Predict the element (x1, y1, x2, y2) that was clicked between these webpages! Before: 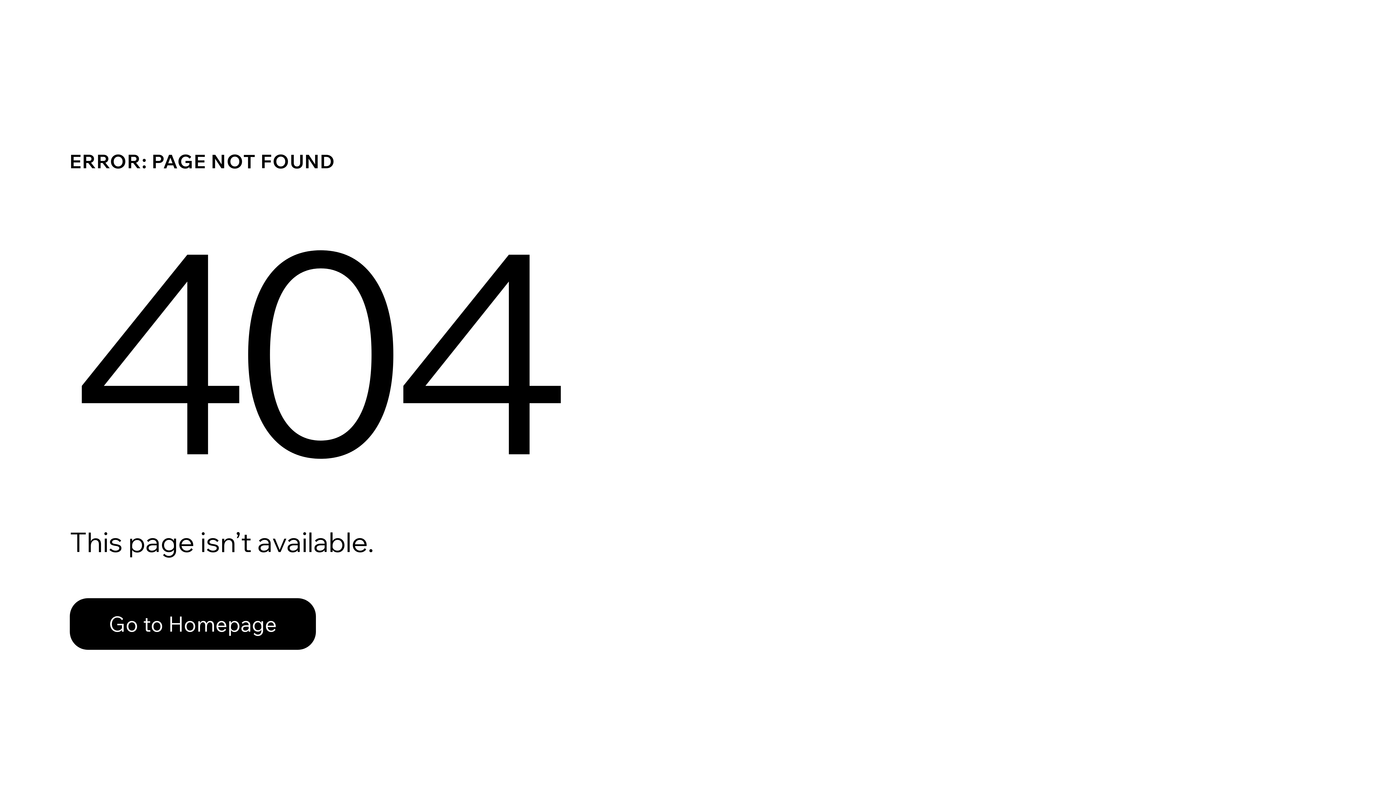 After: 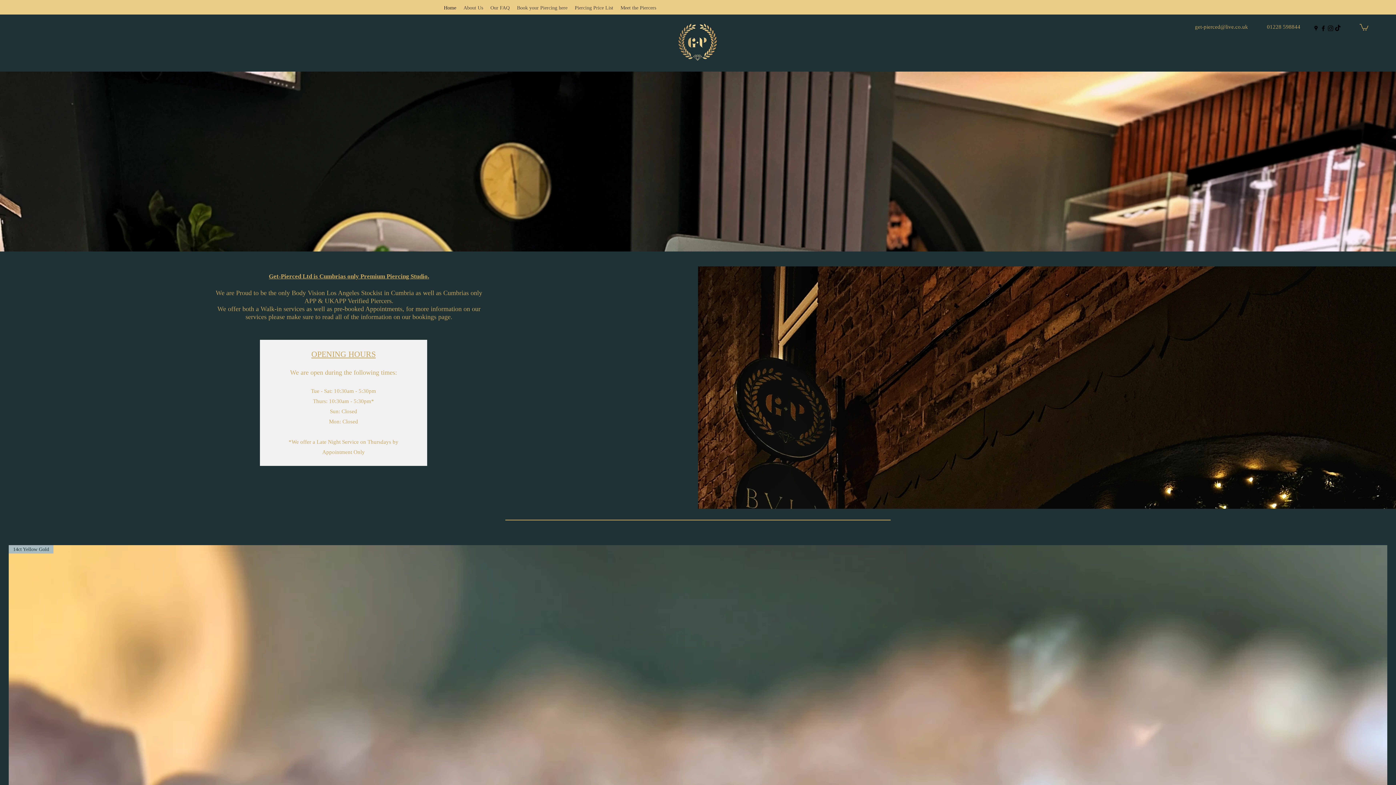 Action: bbox: (69, 598, 316, 650) label: Go to Homepage